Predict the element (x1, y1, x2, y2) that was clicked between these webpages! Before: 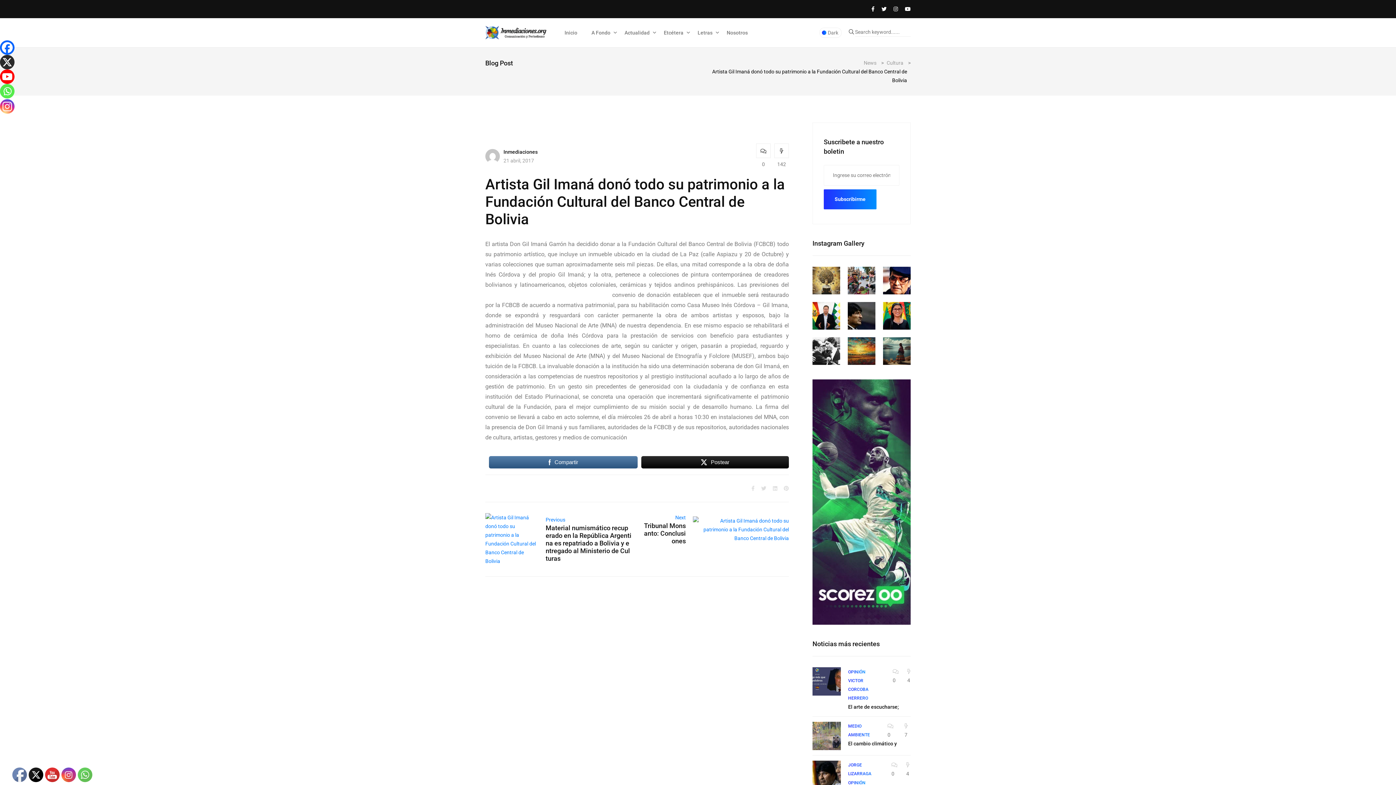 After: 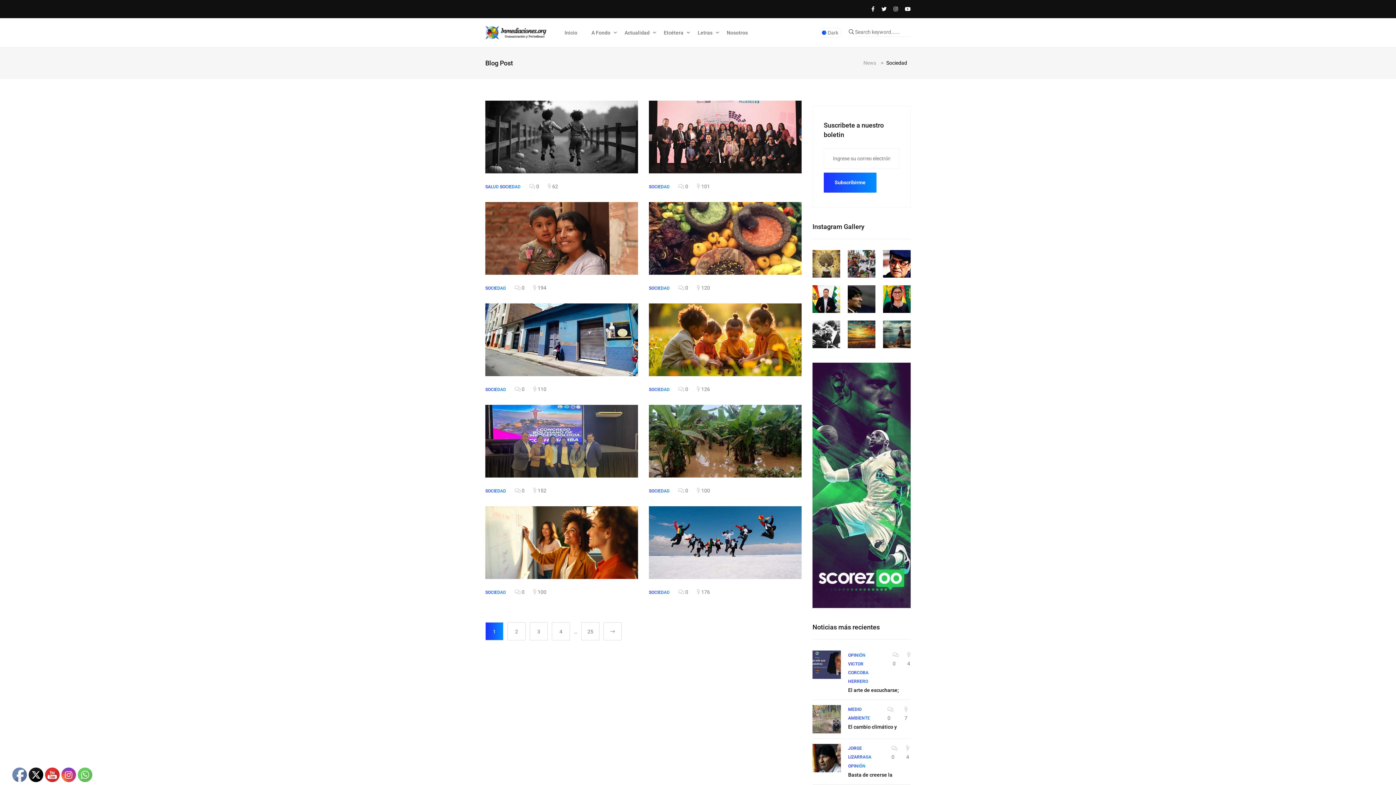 Action: bbox: (618, 18, 656, 47) label: Actualidad